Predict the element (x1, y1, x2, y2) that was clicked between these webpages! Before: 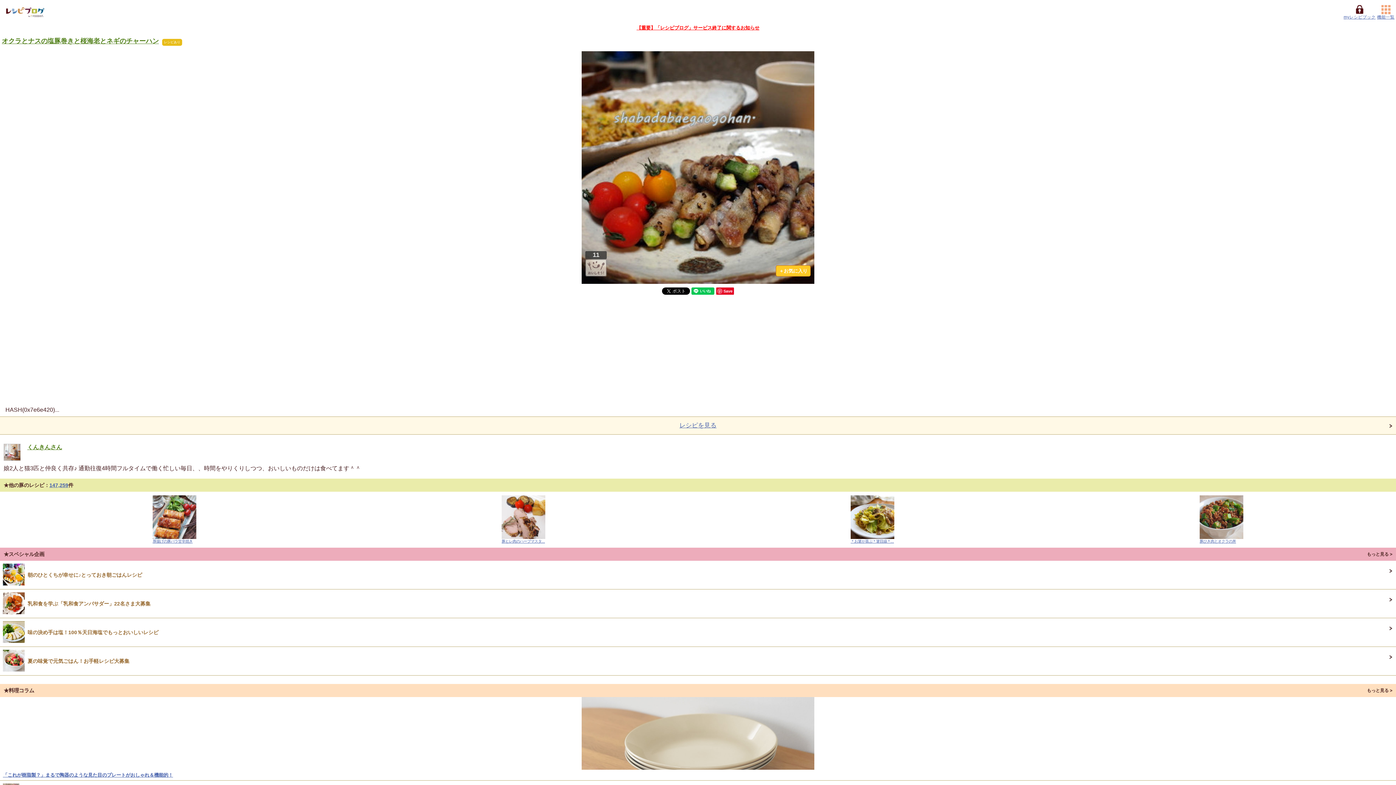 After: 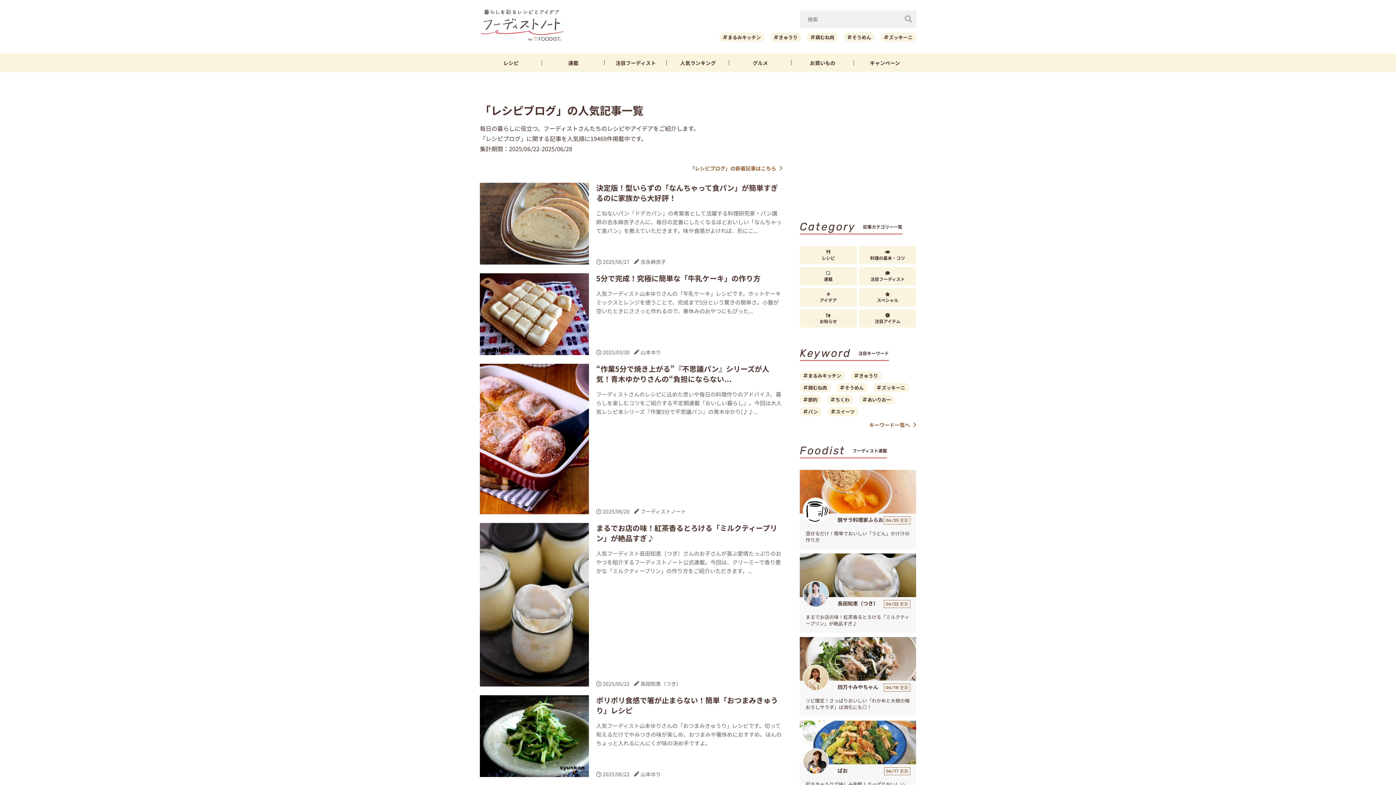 Action: bbox: (3, 688, 34, 693) label: ★料理コラム
もっと見る >